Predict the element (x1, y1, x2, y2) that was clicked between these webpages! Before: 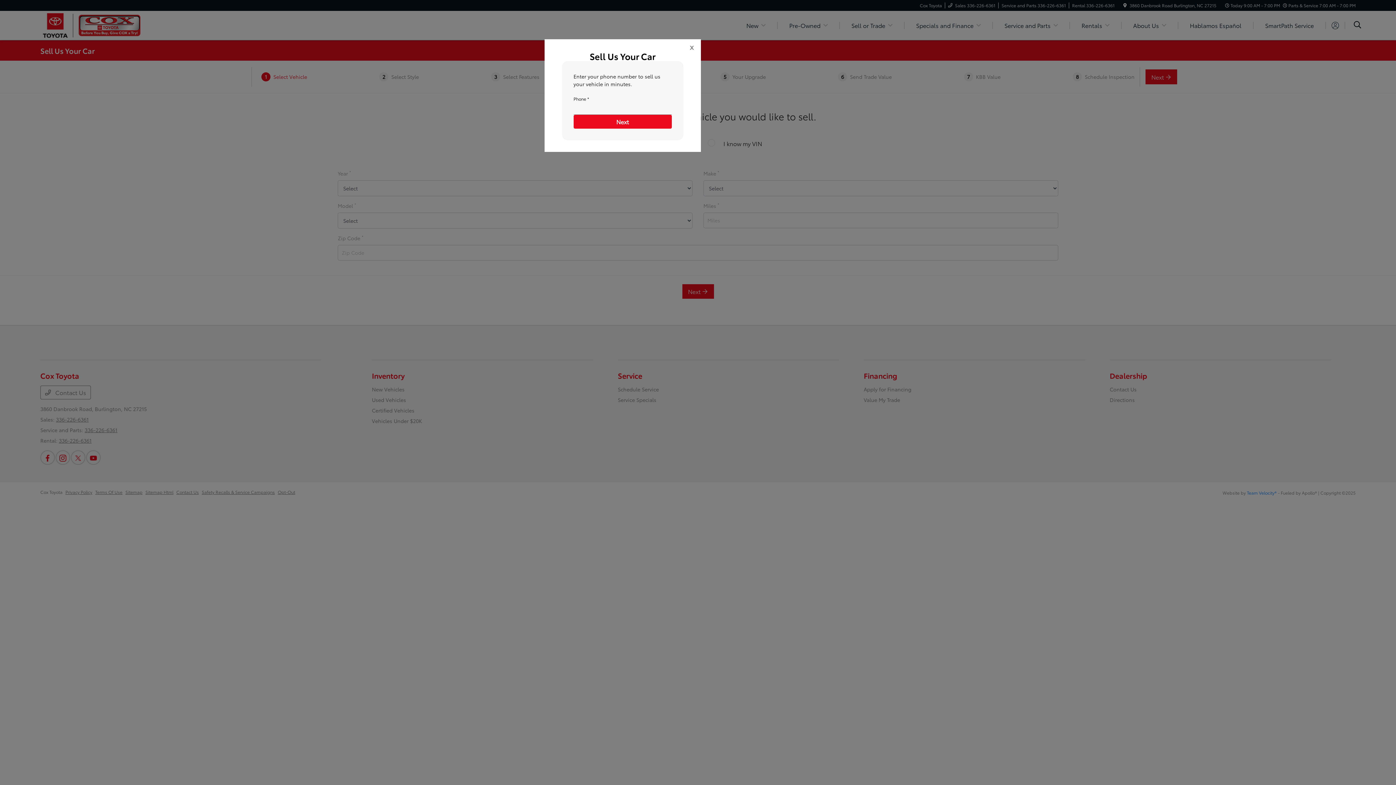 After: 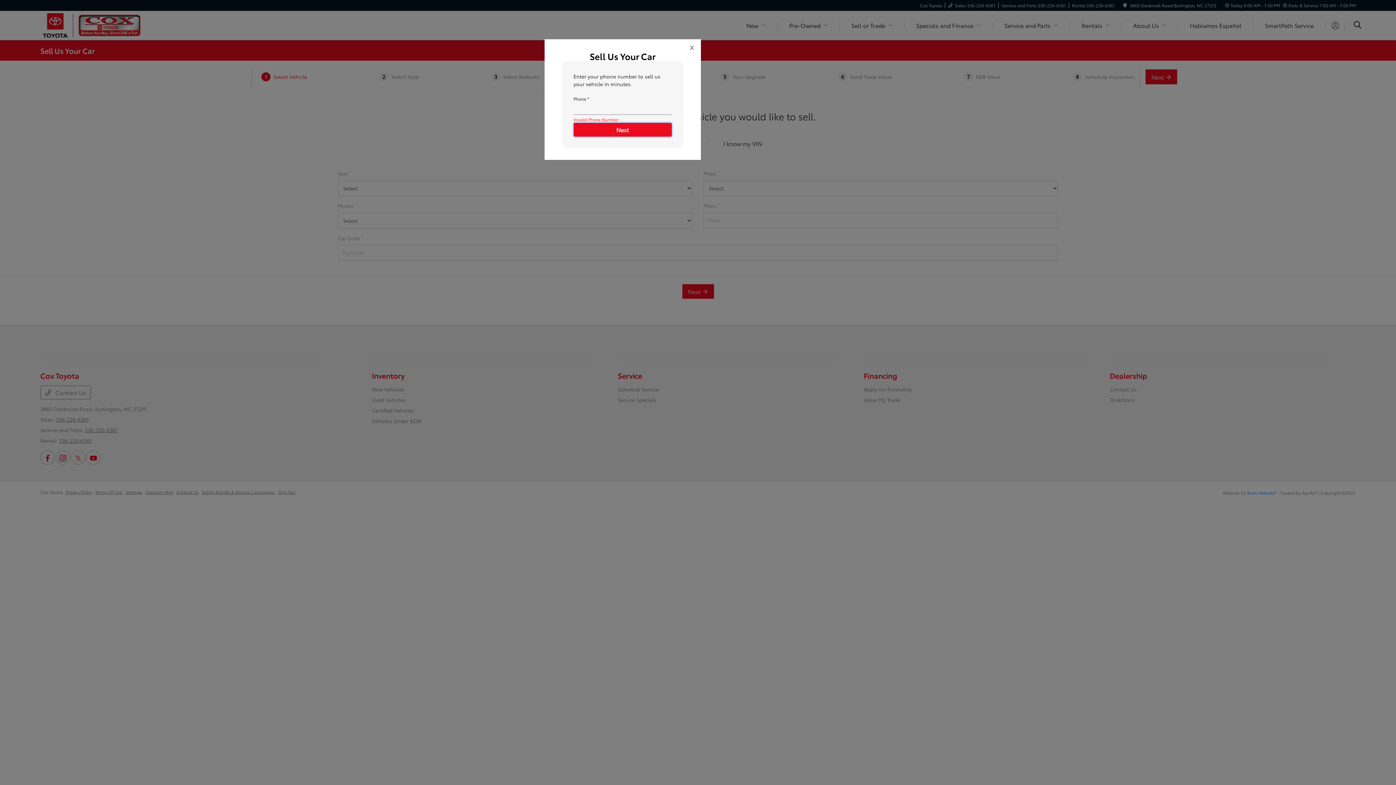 Action: label: Next bbox: (573, 114, 671, 128)